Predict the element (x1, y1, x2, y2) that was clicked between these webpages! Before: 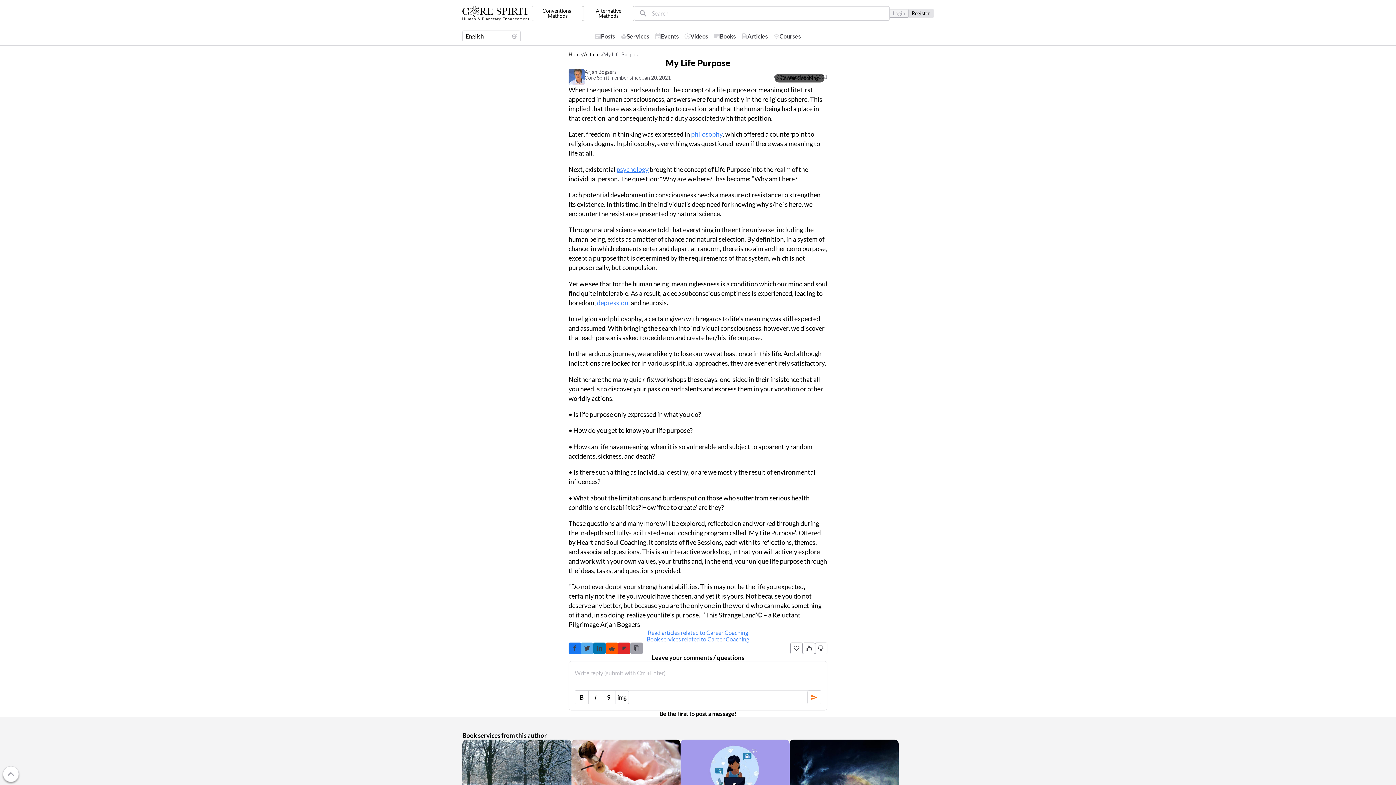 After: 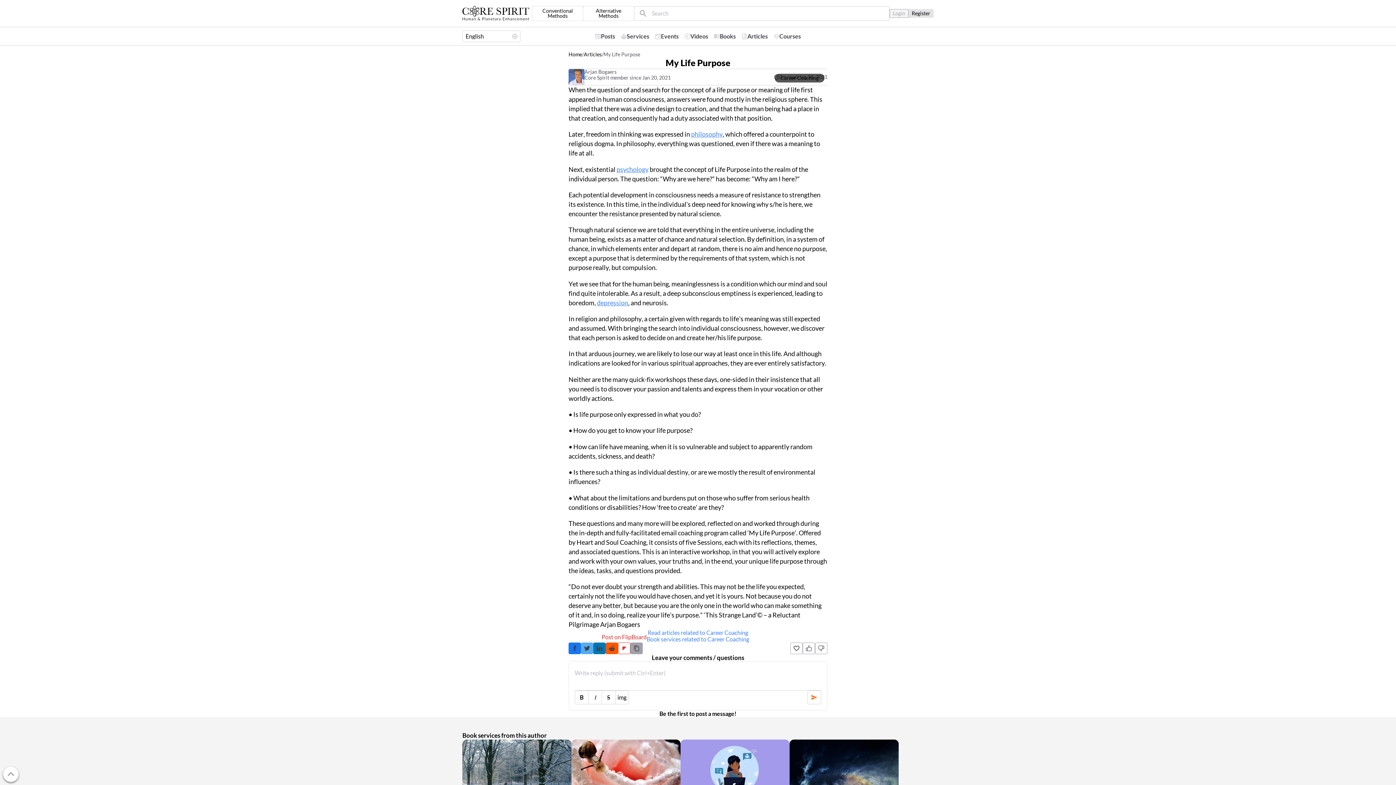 Action: bbox: (618, 642, 630, 654) label: Post on FlipBoard